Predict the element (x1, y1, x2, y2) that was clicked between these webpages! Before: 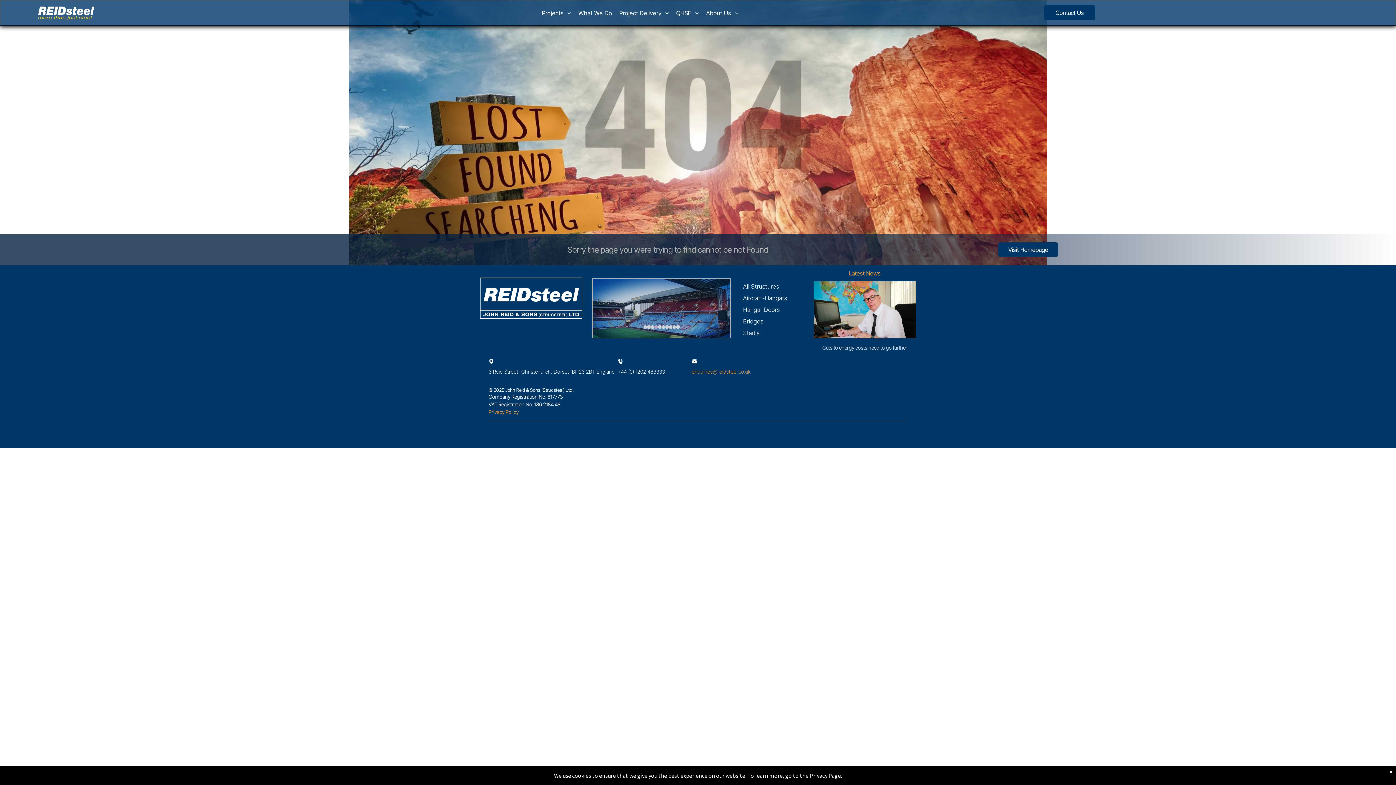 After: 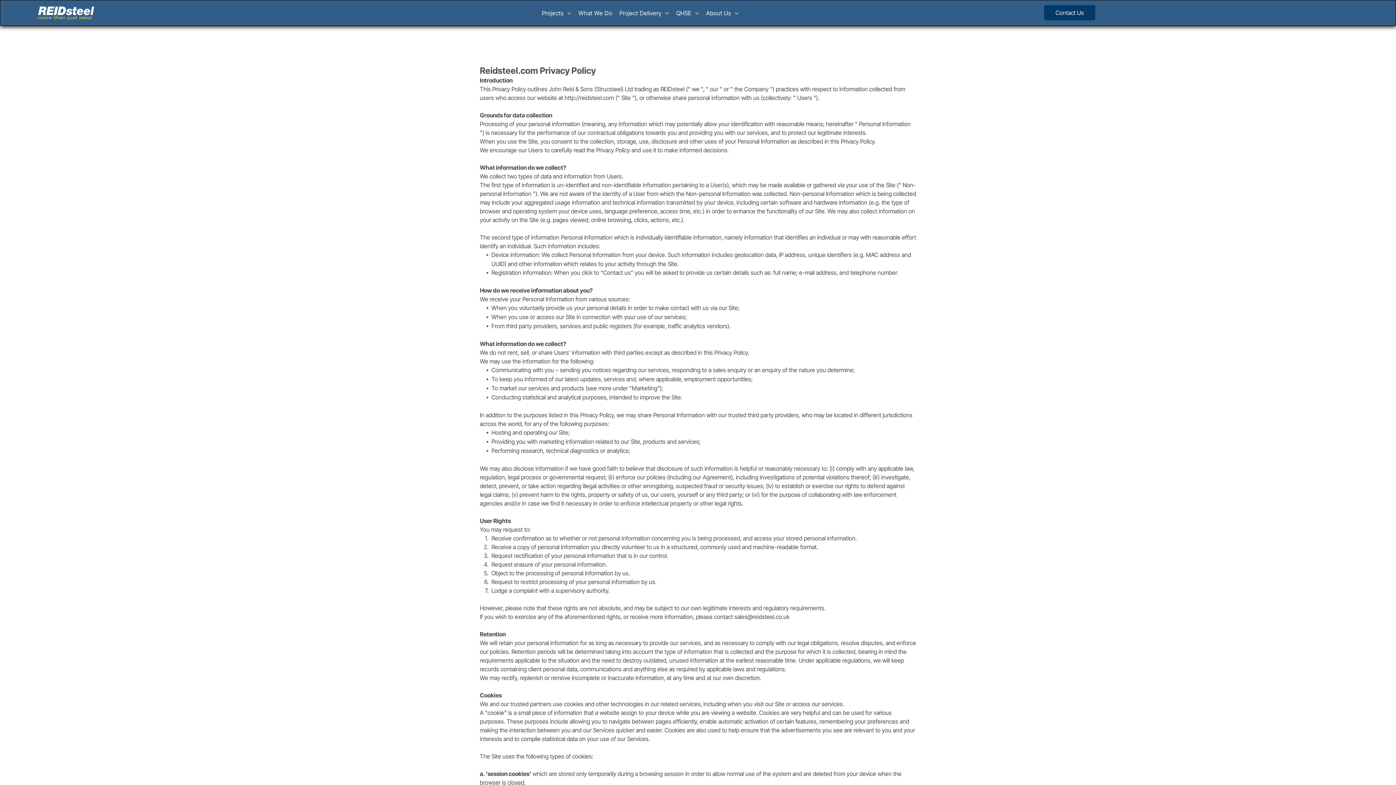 Action: label: Privacy Page. bbox: (809, 772, 842, 779)